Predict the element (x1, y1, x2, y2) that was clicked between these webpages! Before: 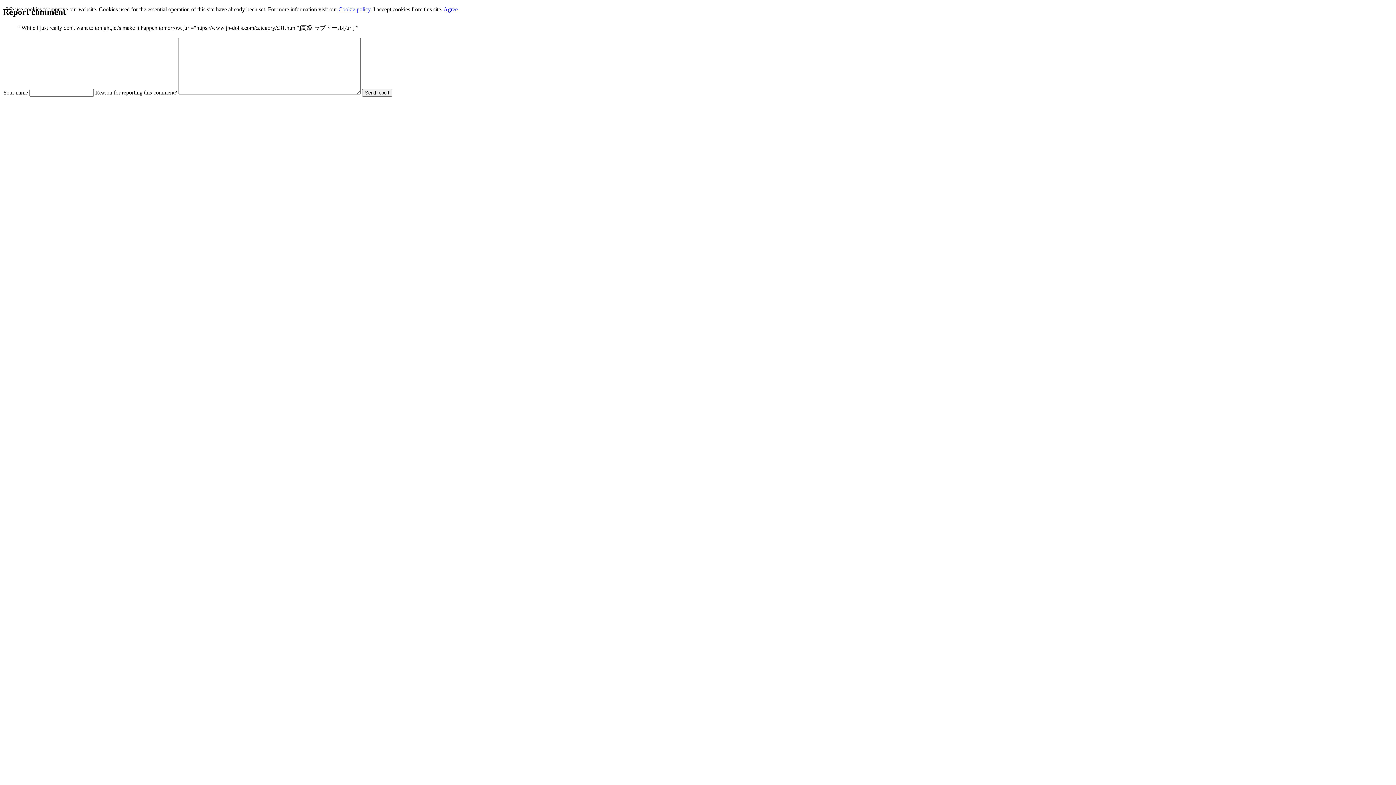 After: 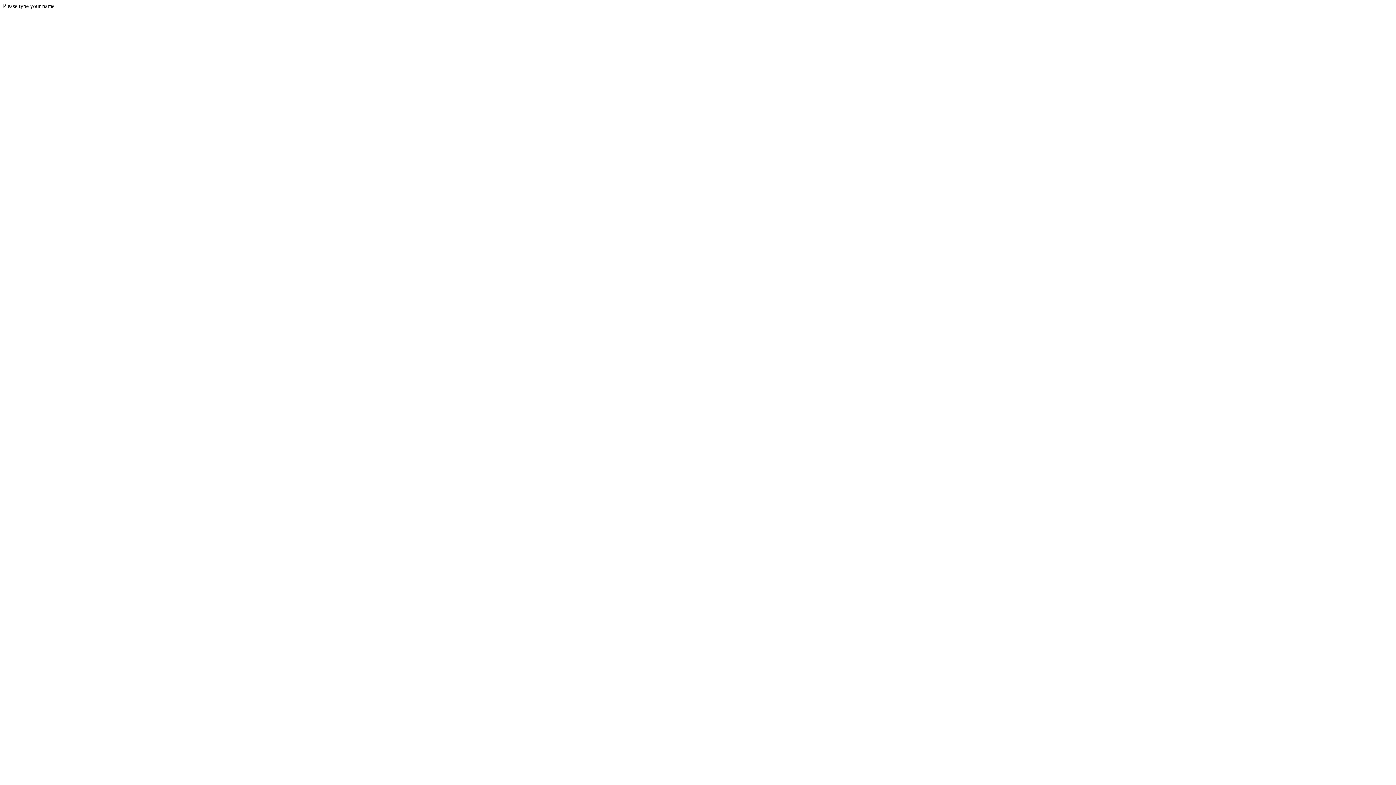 Action: label: Send report bbox: (362, 89, 392, 96)